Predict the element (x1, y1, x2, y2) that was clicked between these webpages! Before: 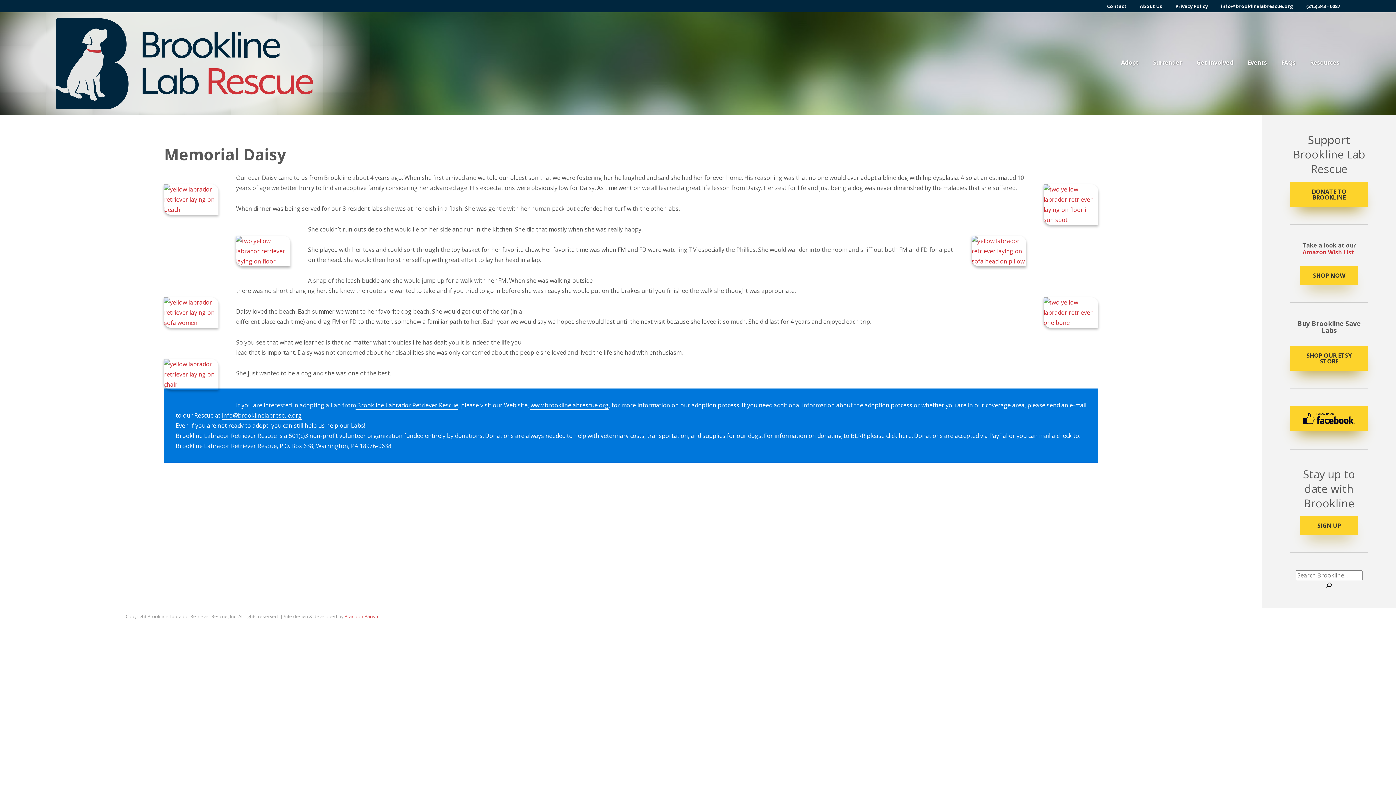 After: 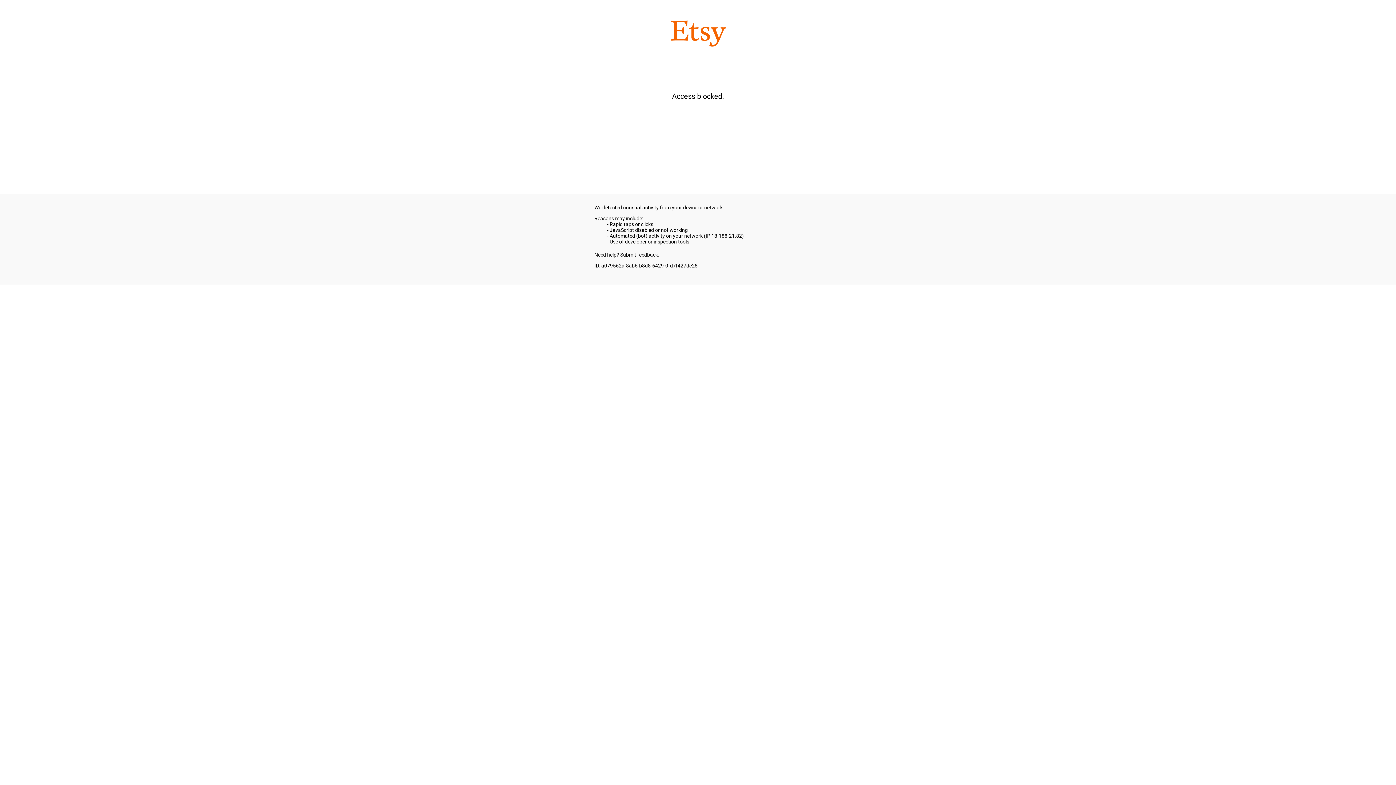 Action: label: SHOP OUR ETSY STORE bbox: (1290, 346, 1368, 370)